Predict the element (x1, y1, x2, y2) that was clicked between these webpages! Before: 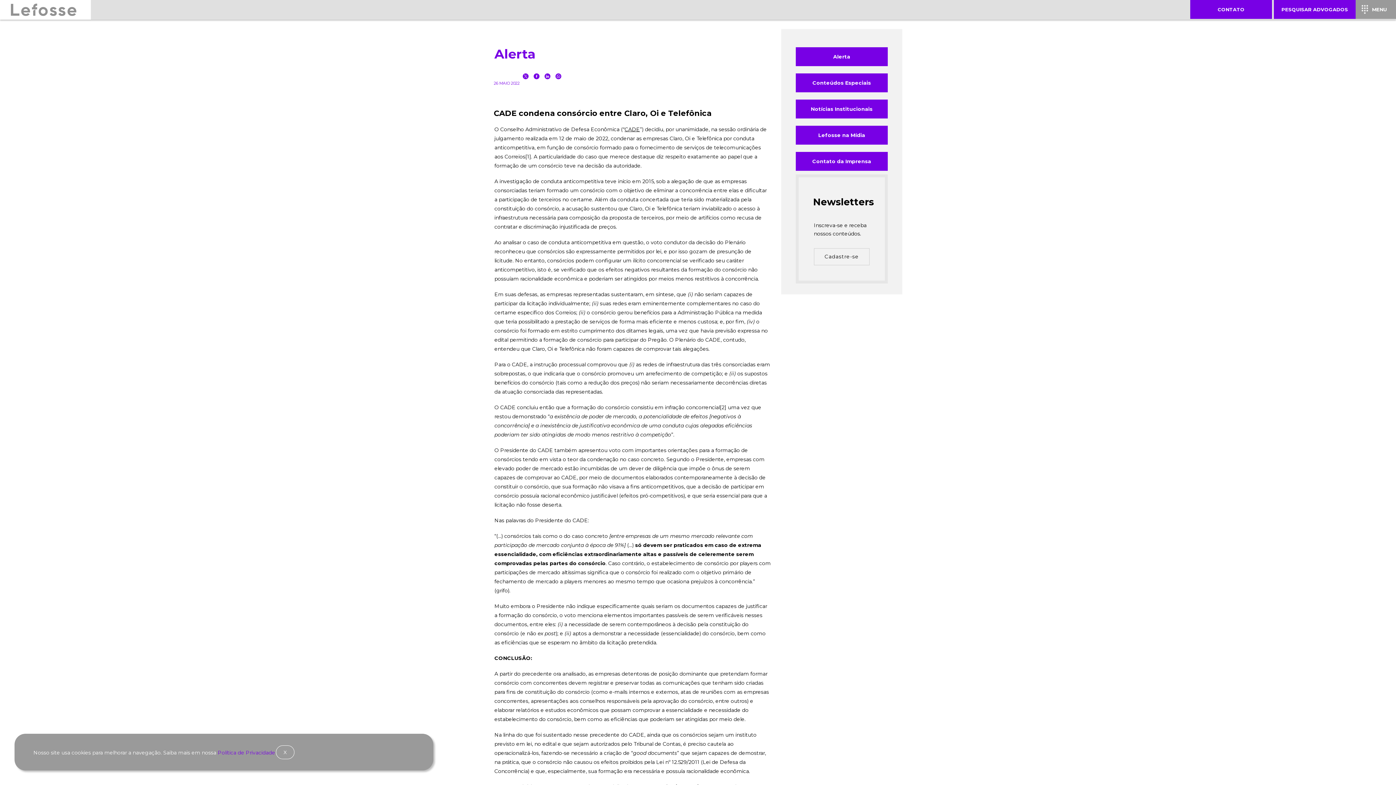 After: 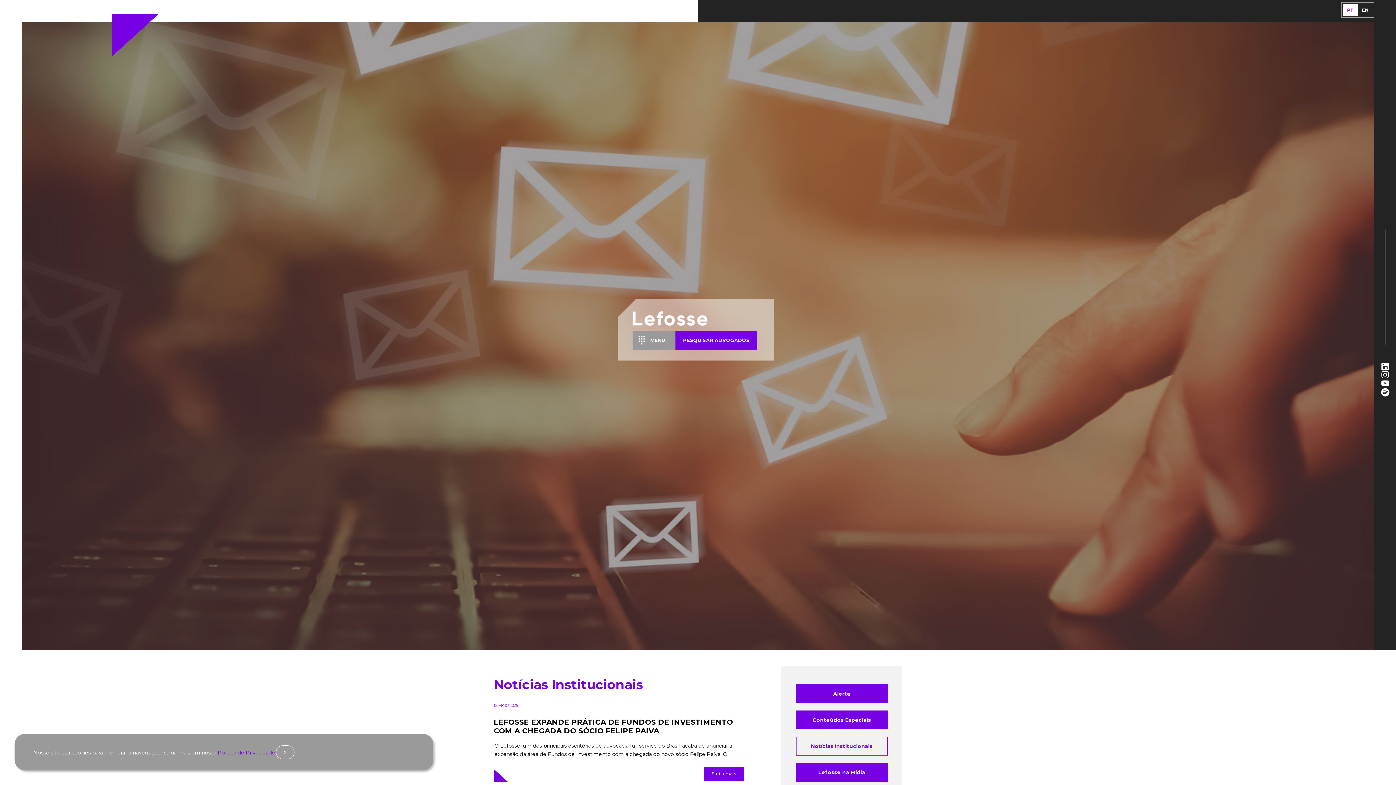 Action: label: Notícias Institucionais bbox: (795, 99, 887, 118)